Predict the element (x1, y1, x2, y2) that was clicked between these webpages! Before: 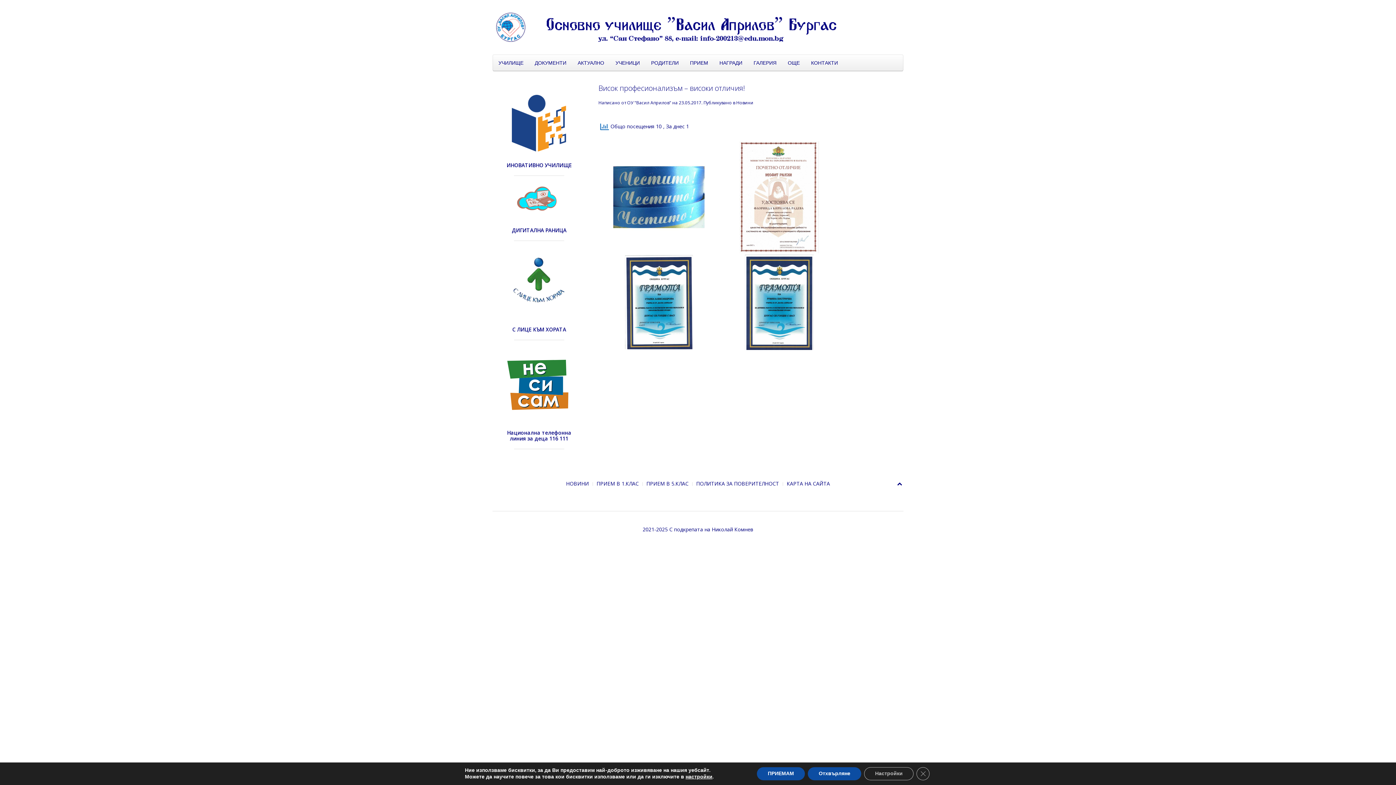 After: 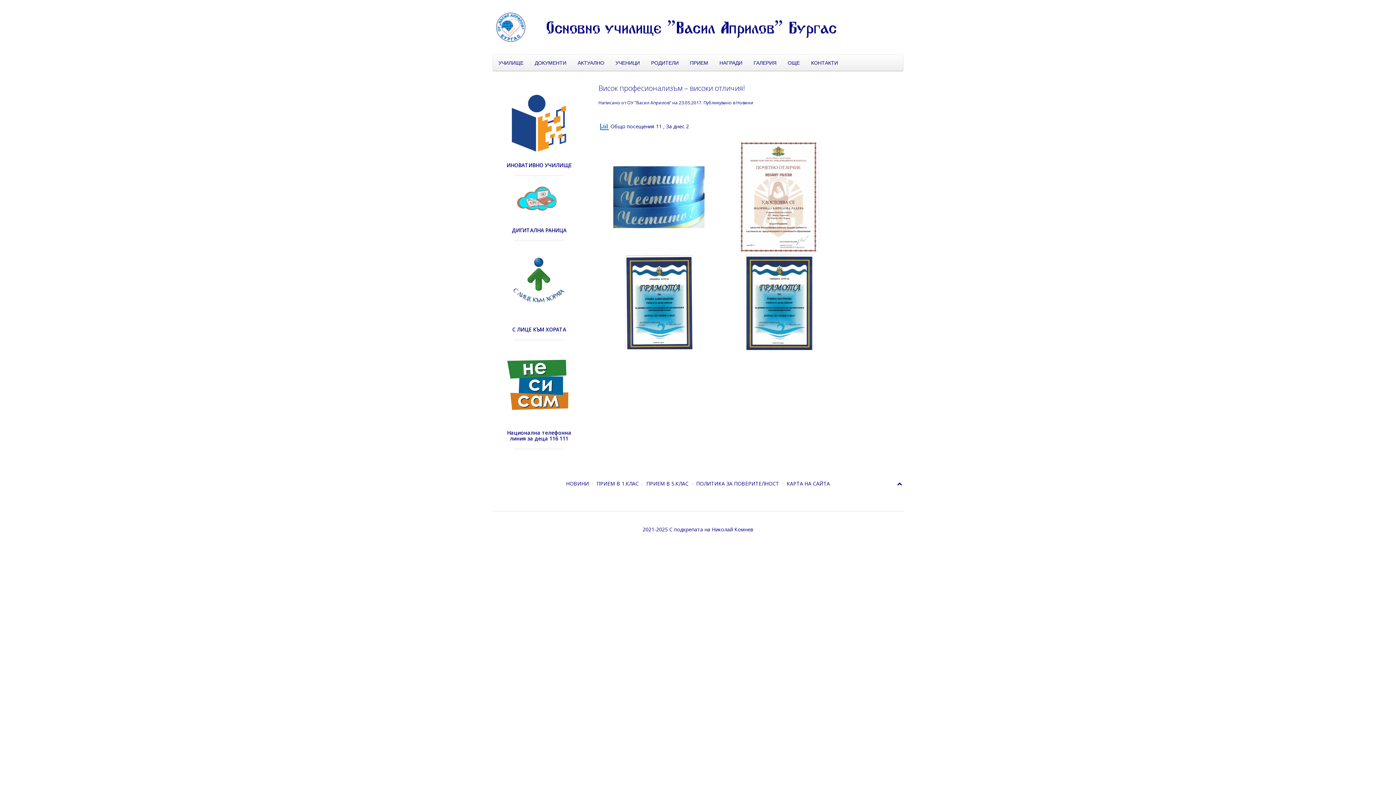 Action: label: Отхвърляне bbox: (808, 767, 861, 780)